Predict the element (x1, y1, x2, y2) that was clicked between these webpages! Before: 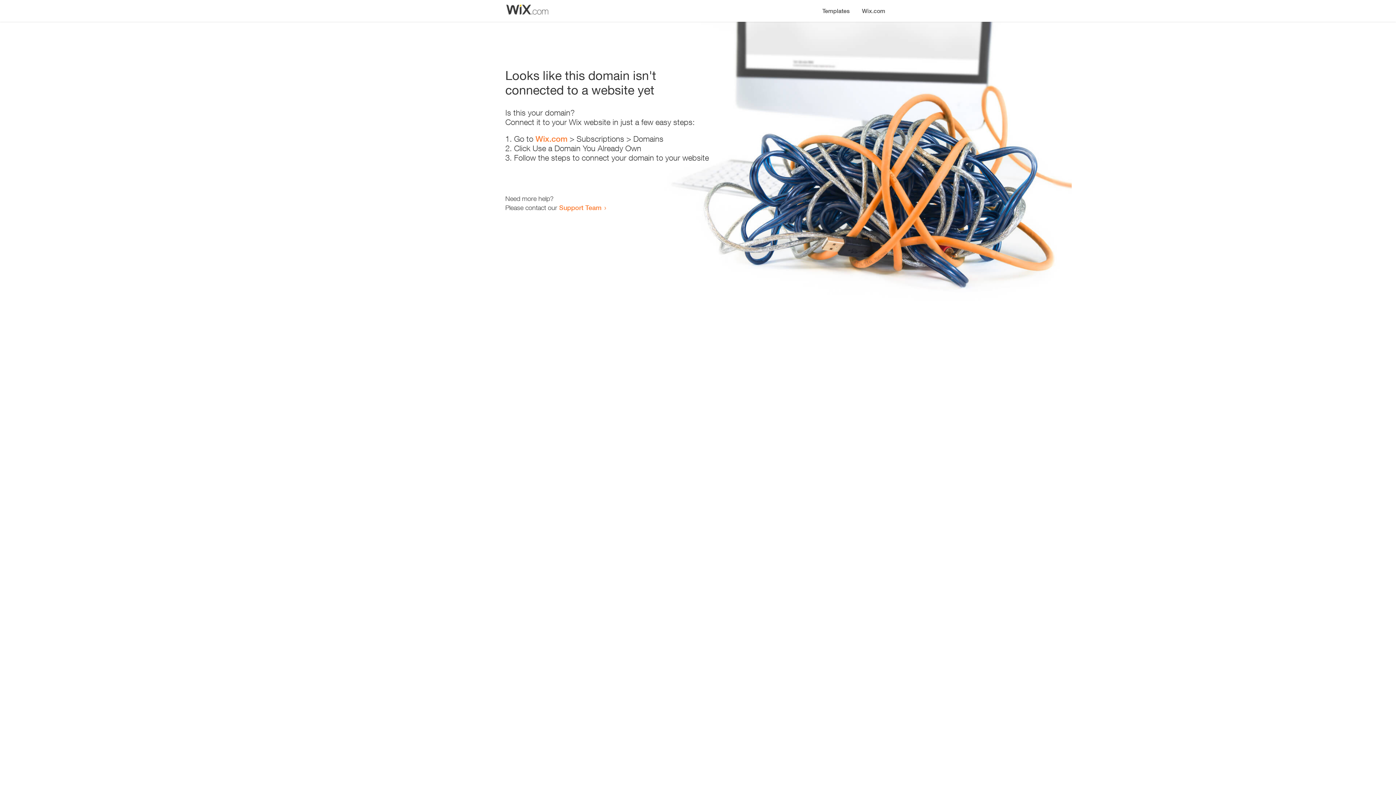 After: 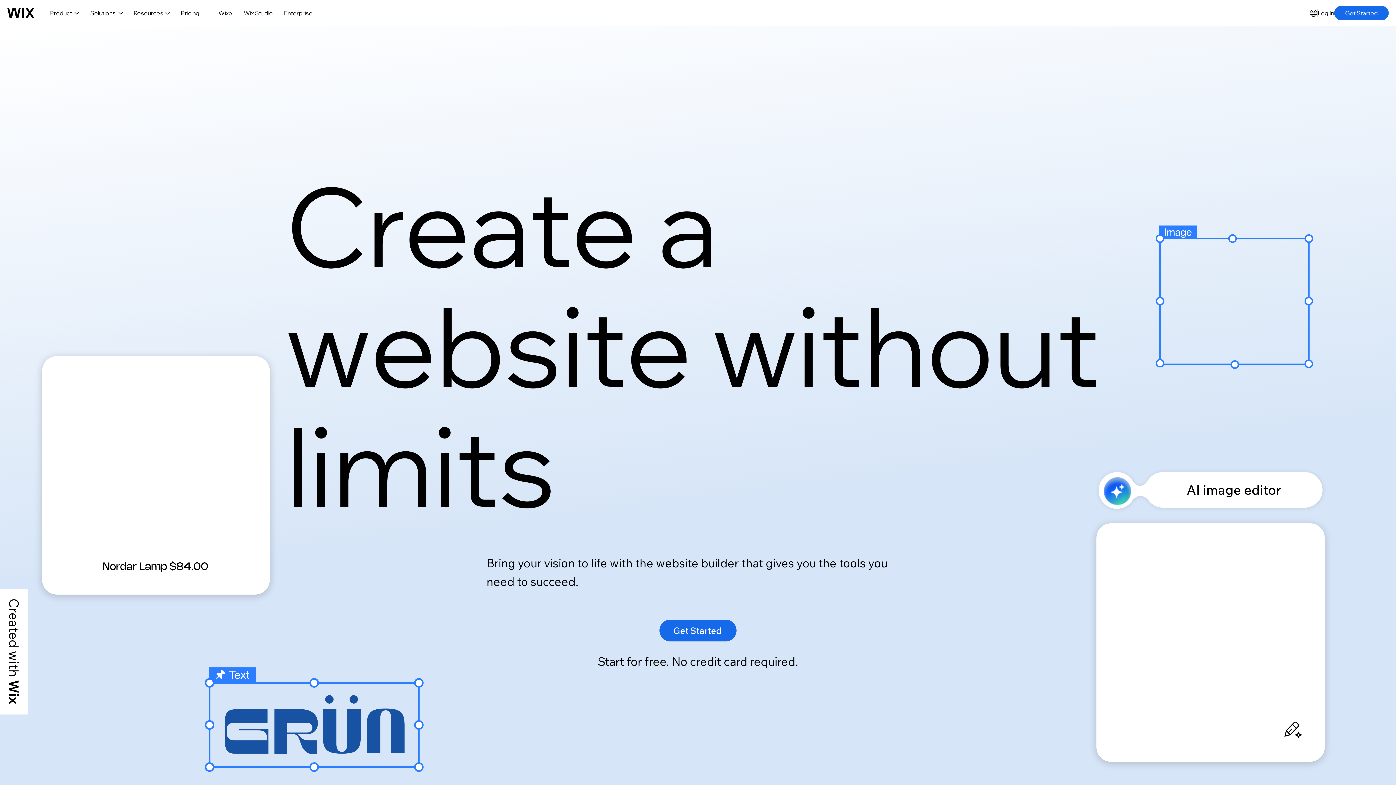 Action: label: Wix.com bbox: (535, 134, 567, 143)